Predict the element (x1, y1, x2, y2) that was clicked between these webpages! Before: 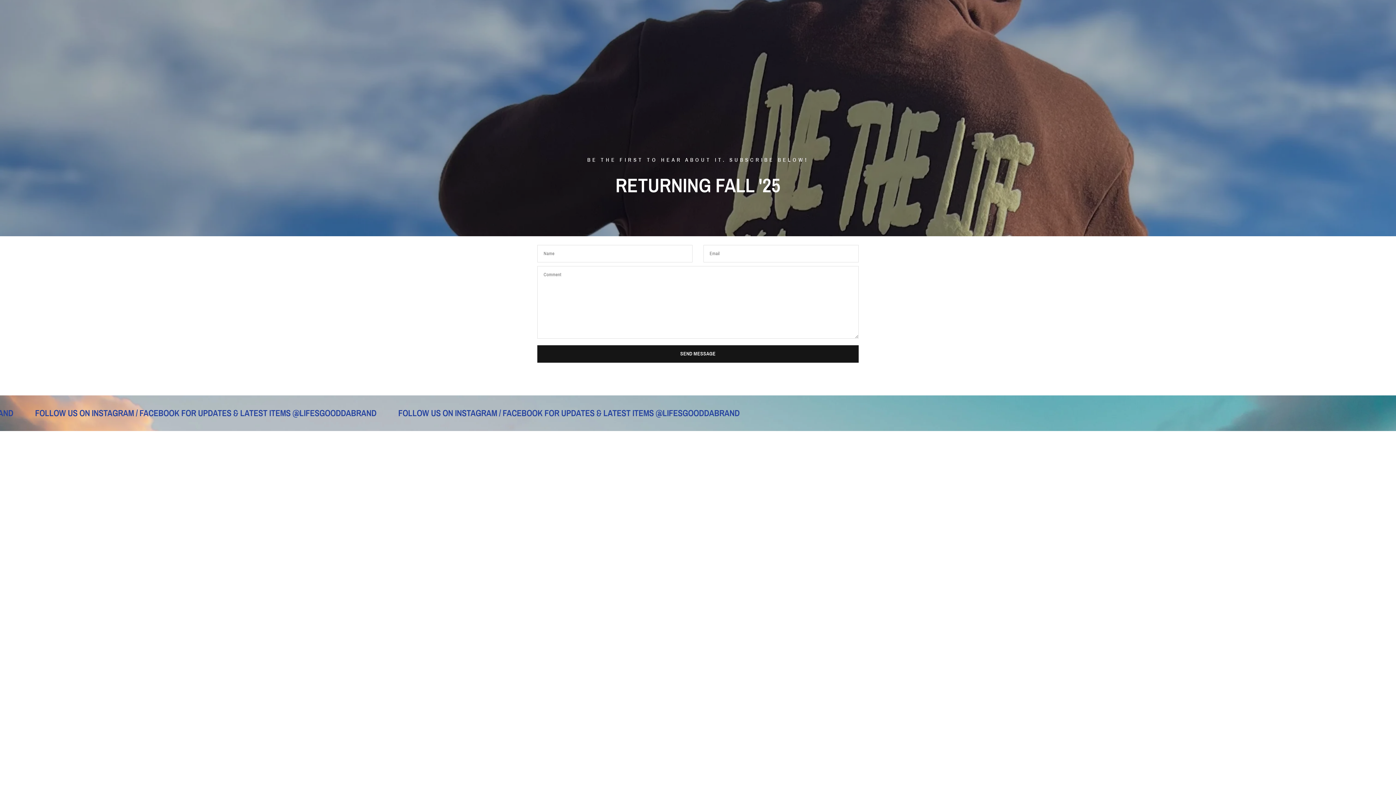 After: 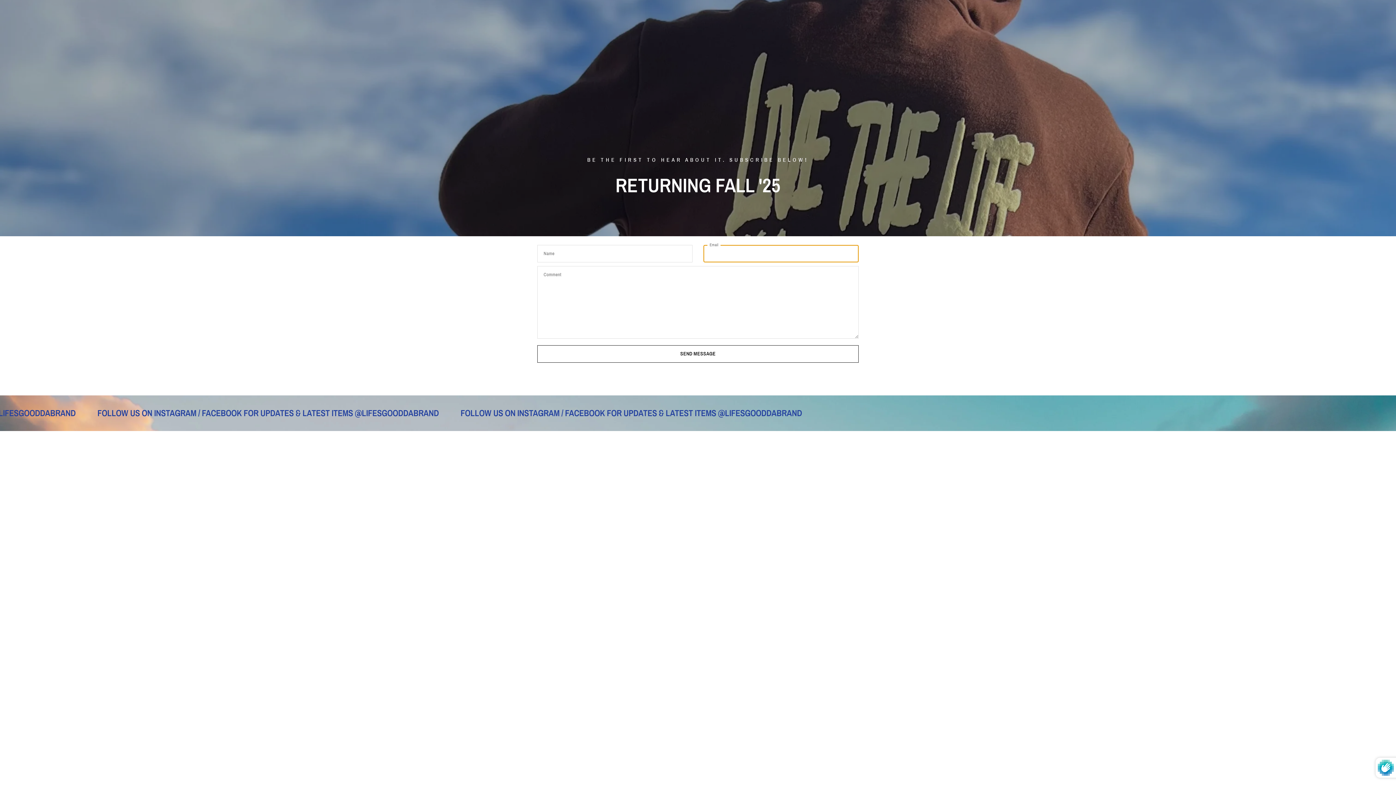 Action: label: SEND MESSAGE bbox: (537, 345, 858, 362)